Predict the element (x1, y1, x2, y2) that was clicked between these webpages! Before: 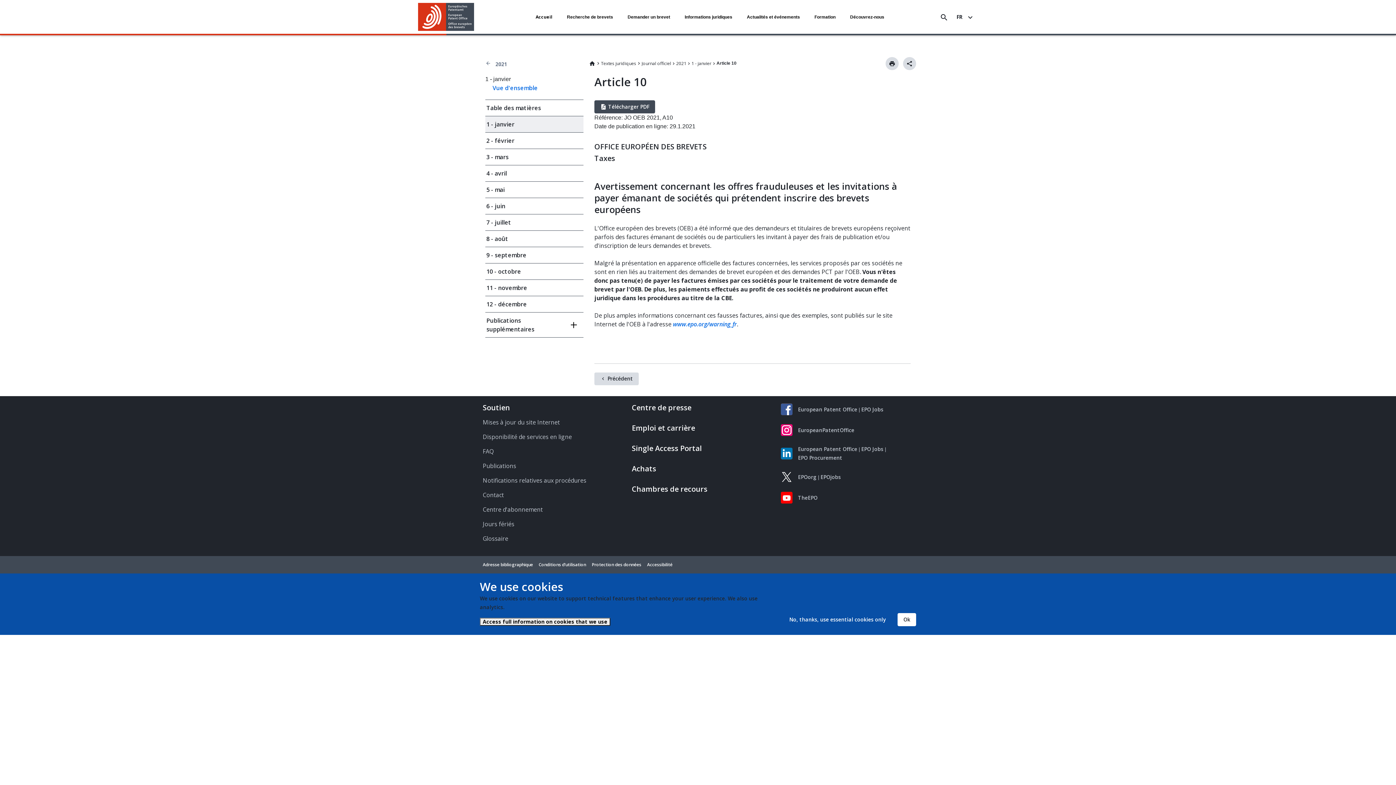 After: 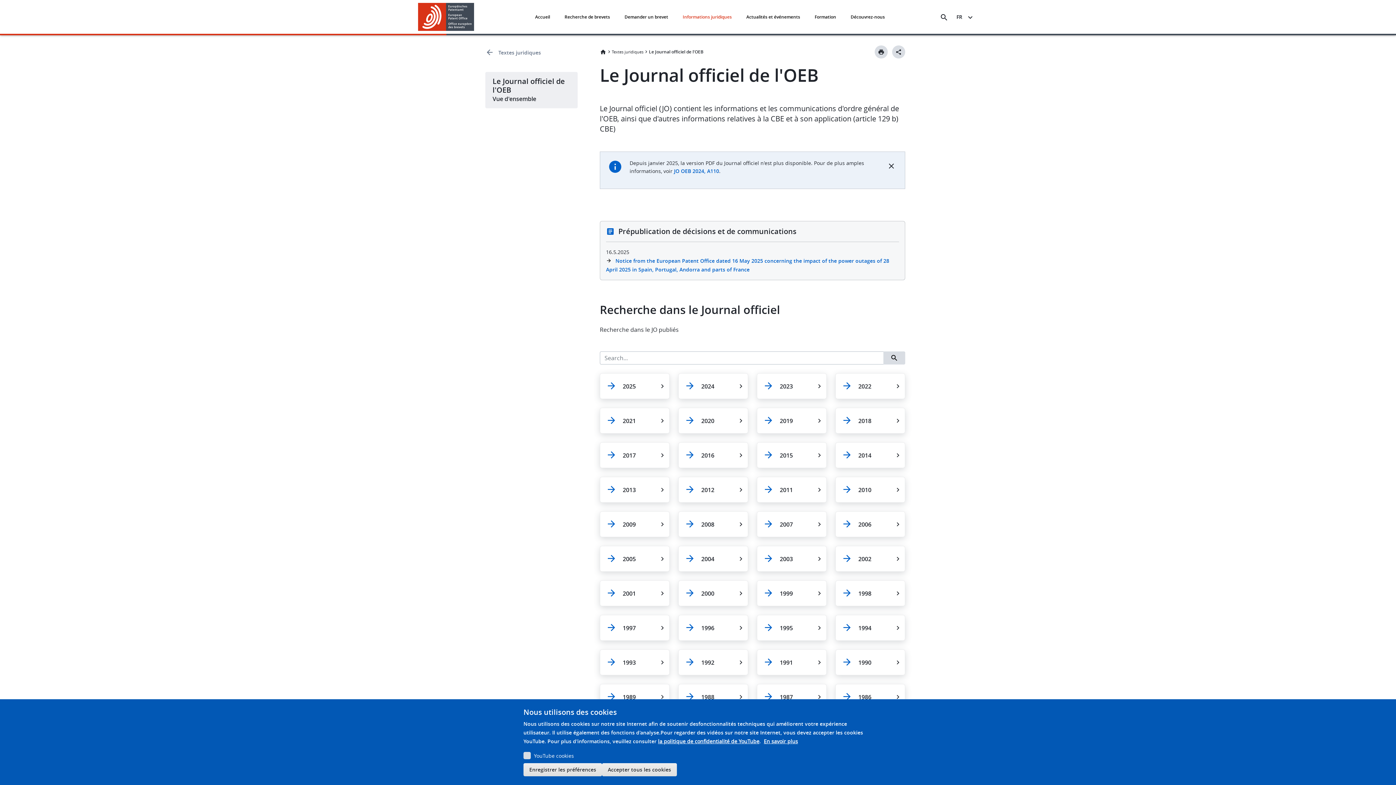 Action: bbox: (641, 59, 671, 68) label: Journal officiel